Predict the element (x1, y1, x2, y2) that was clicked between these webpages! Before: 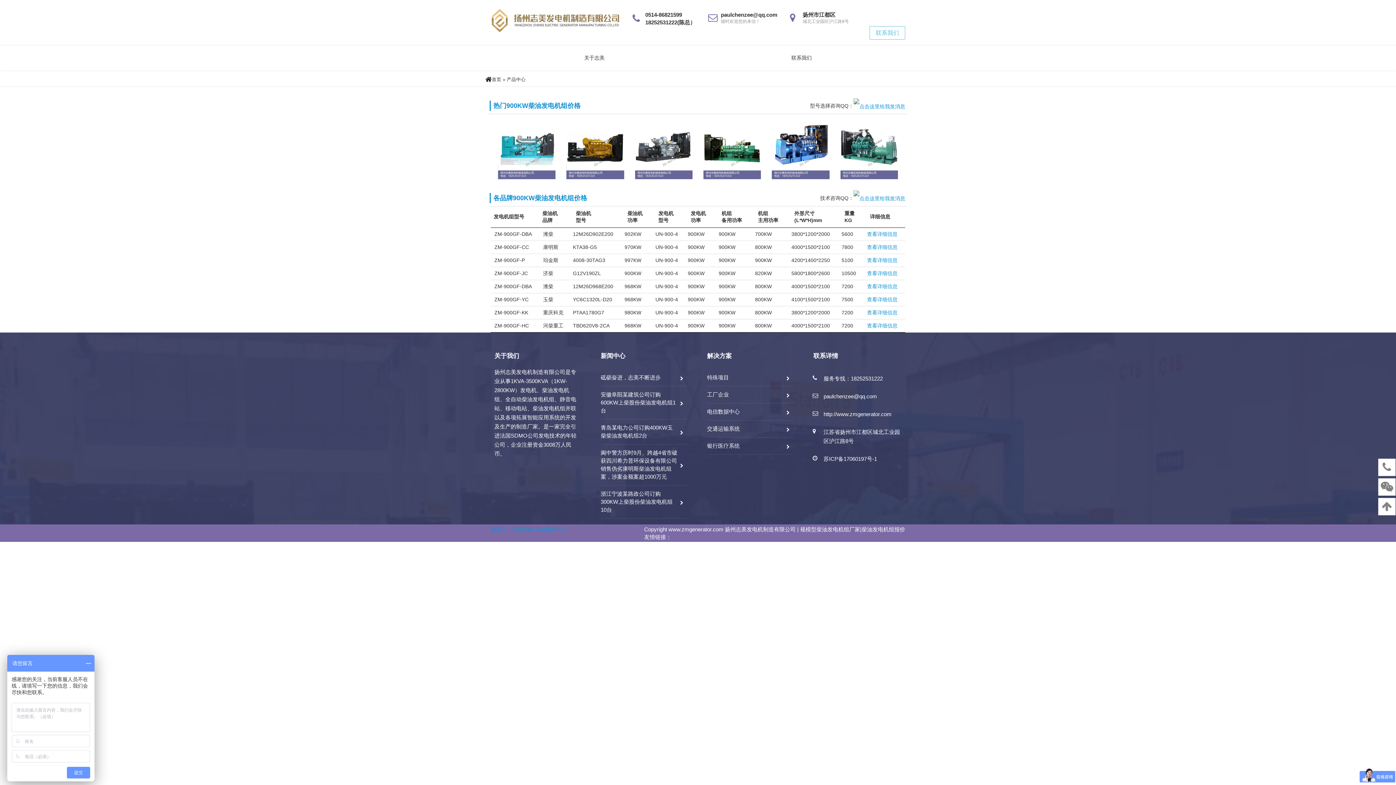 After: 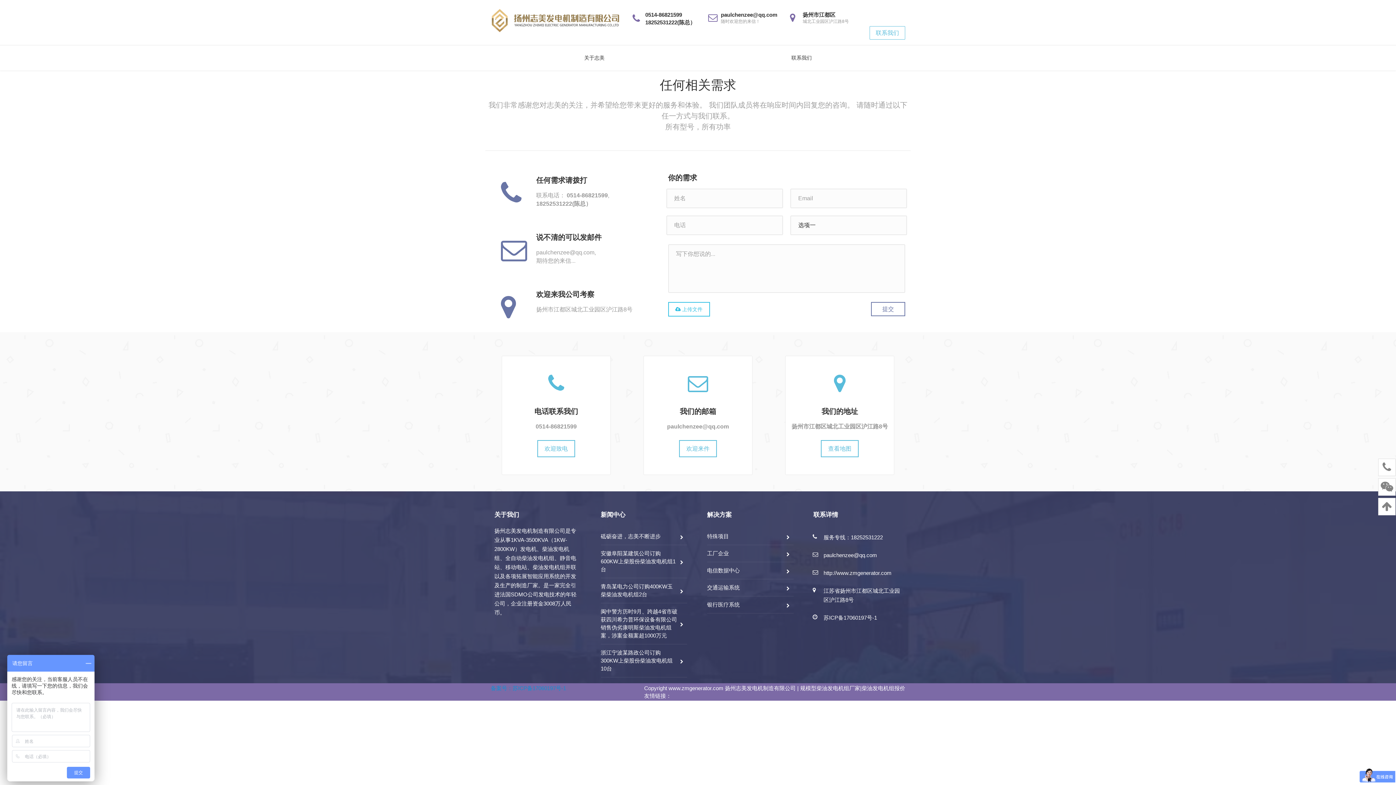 Action: bbox: (701, 54, 901, 61) label: 联系我们